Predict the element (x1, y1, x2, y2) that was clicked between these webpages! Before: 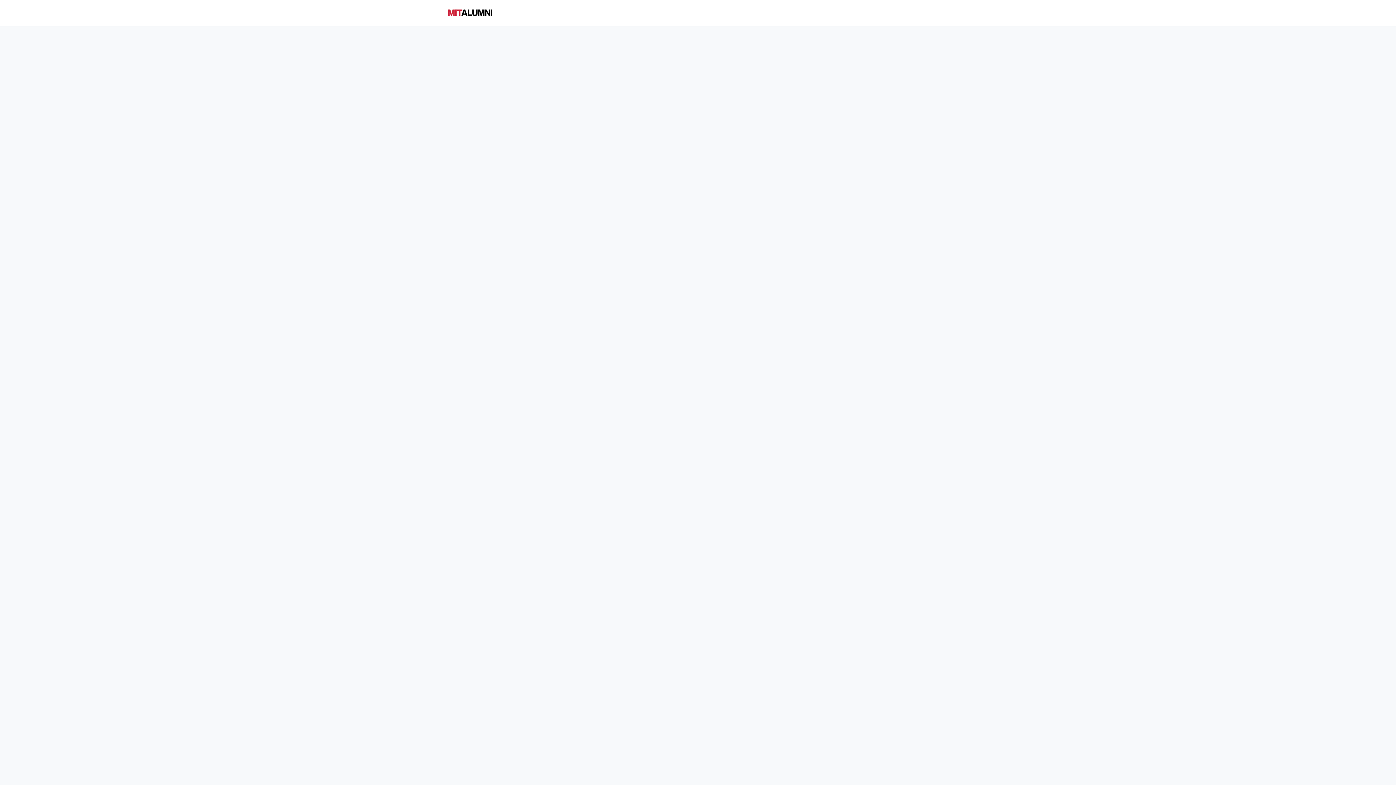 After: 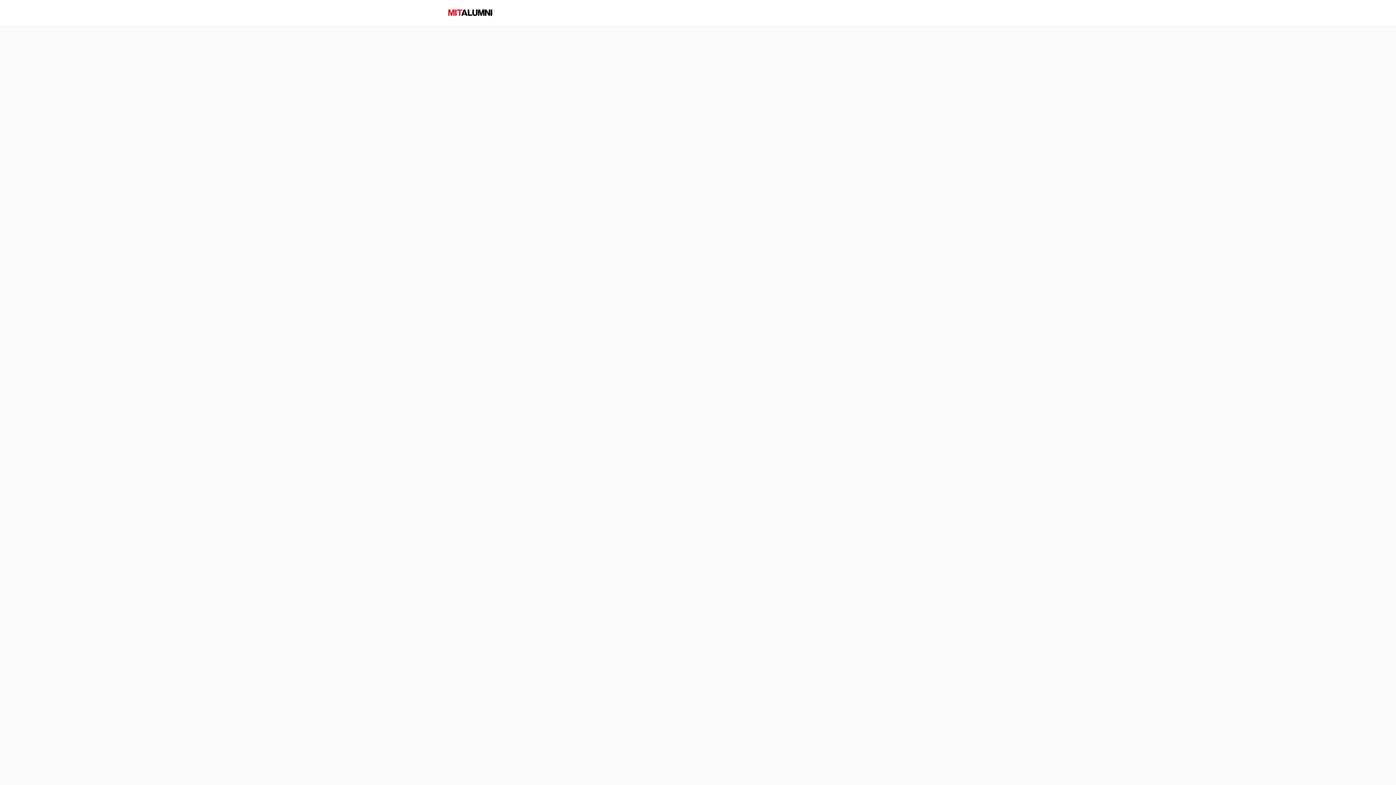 Action: label: Alumni Groups bbox: (528, 0, 574, 26)